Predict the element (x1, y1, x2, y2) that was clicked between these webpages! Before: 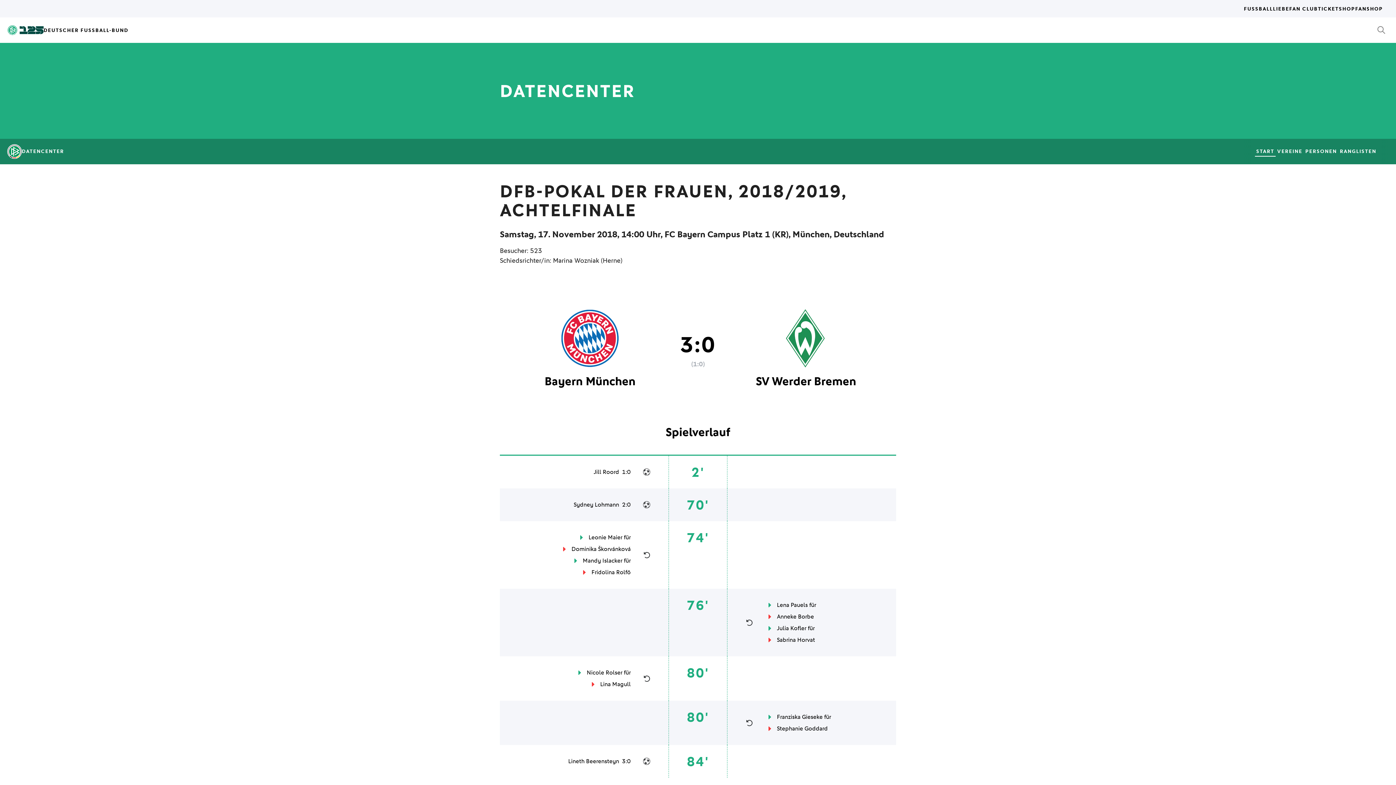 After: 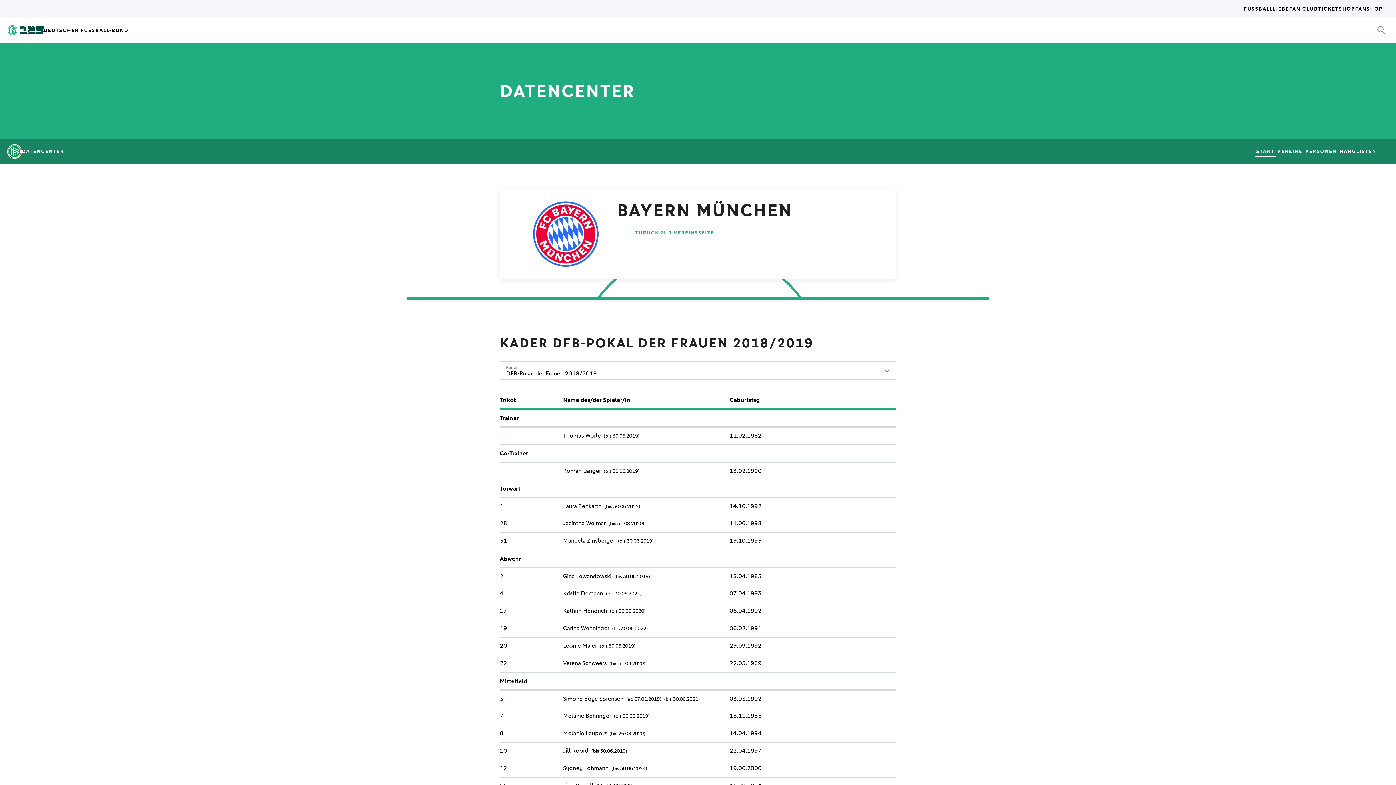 Action: bbox: (500, 309, 680, 389) label: Bayern München